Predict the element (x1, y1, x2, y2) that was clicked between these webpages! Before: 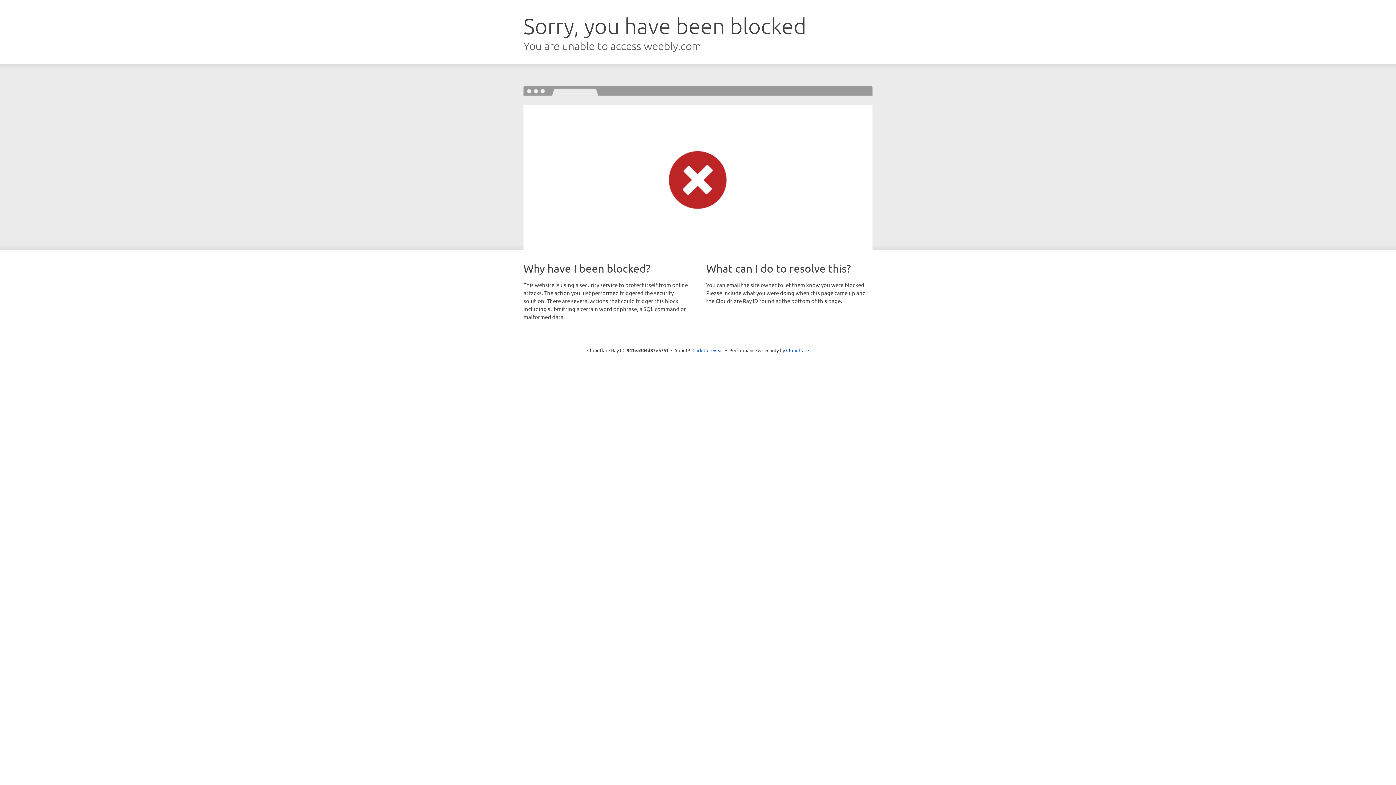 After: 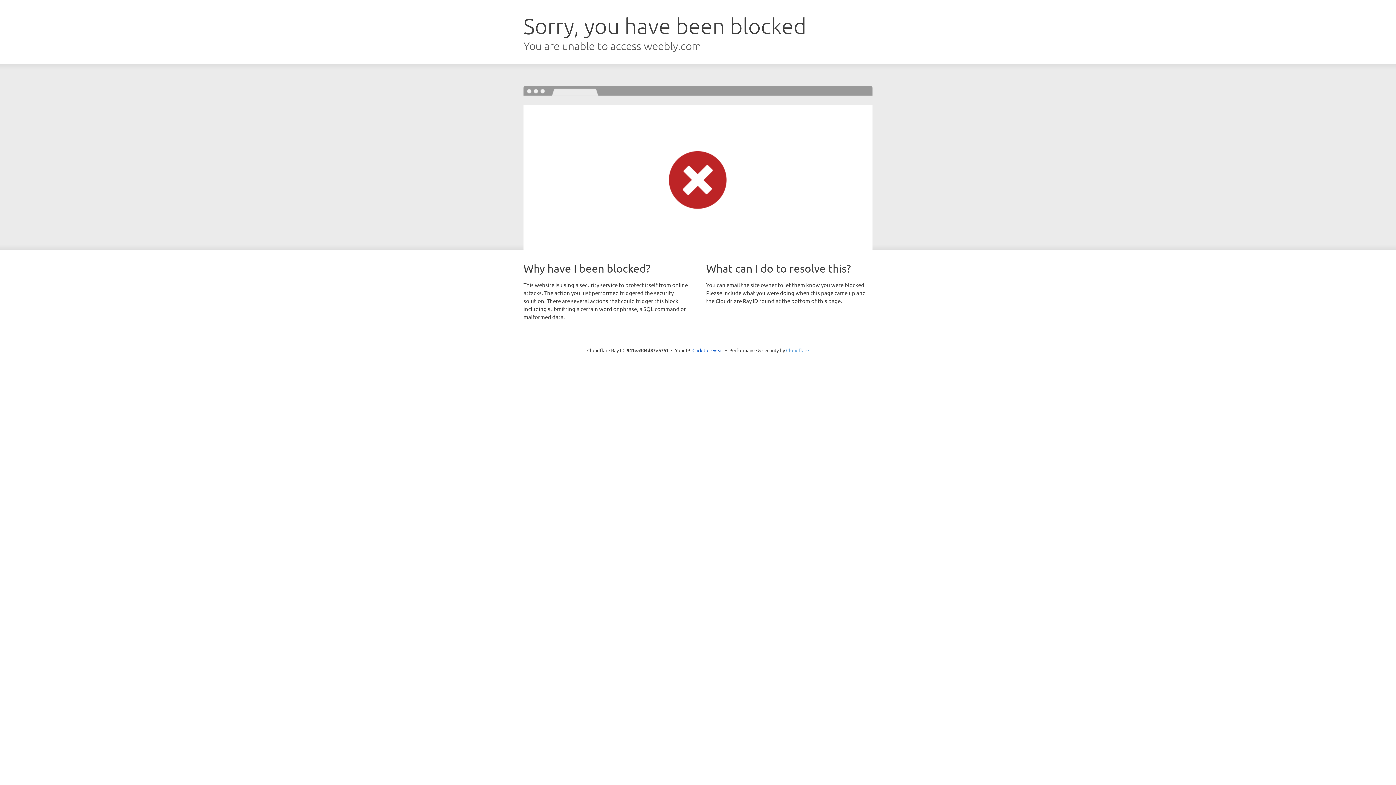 Action: bbox: (786, 347, 809, 353) label: Cloudflare